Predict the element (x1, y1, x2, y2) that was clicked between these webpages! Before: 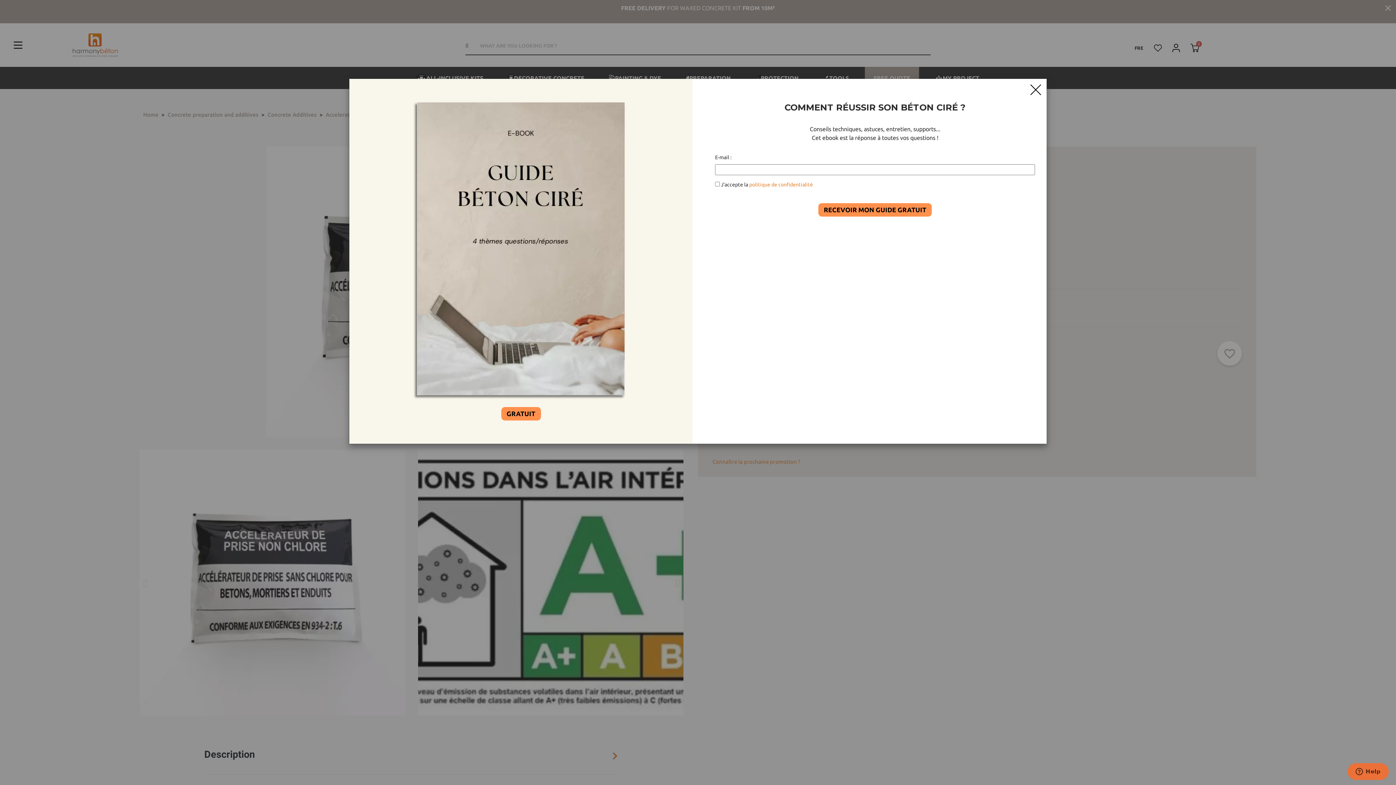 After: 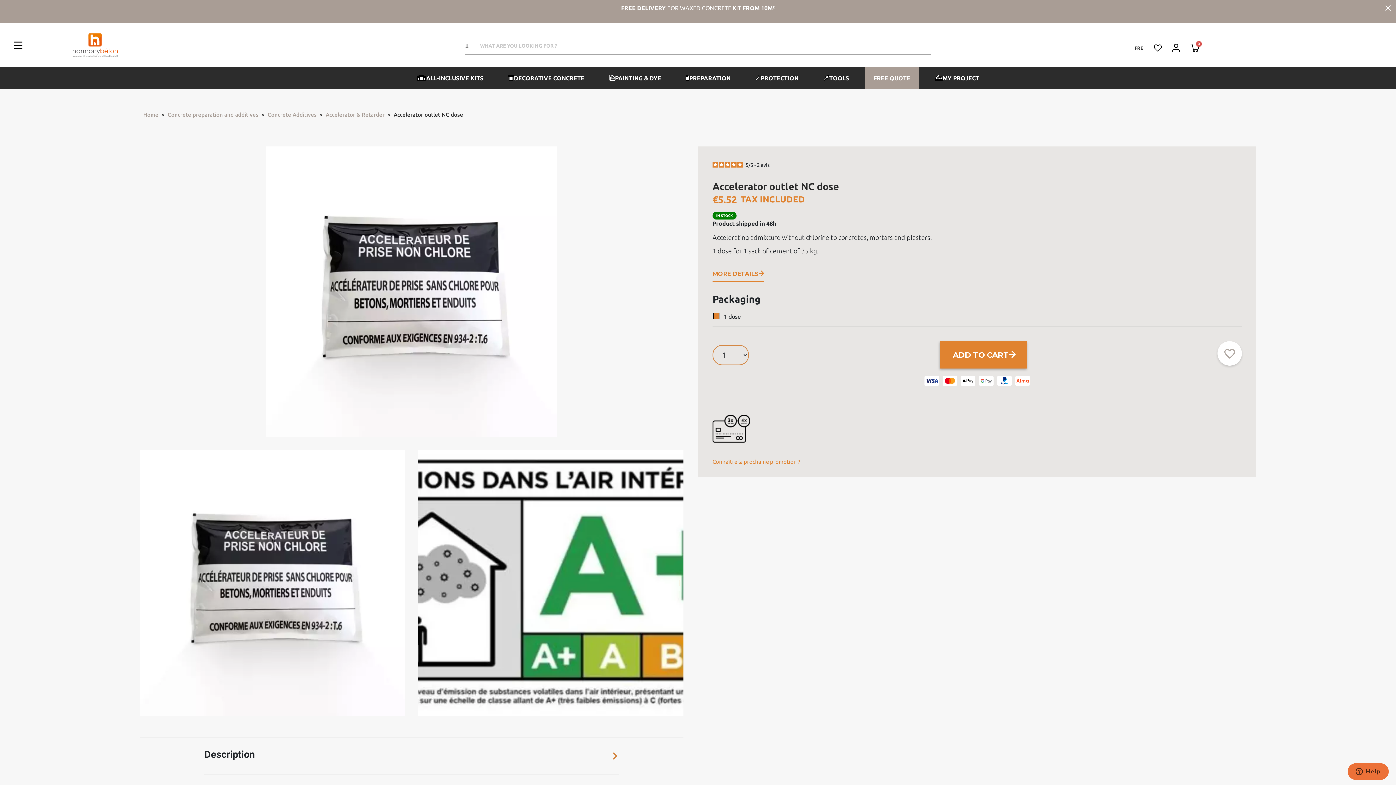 Action: bbox: (1028, 82, 1043, 97)